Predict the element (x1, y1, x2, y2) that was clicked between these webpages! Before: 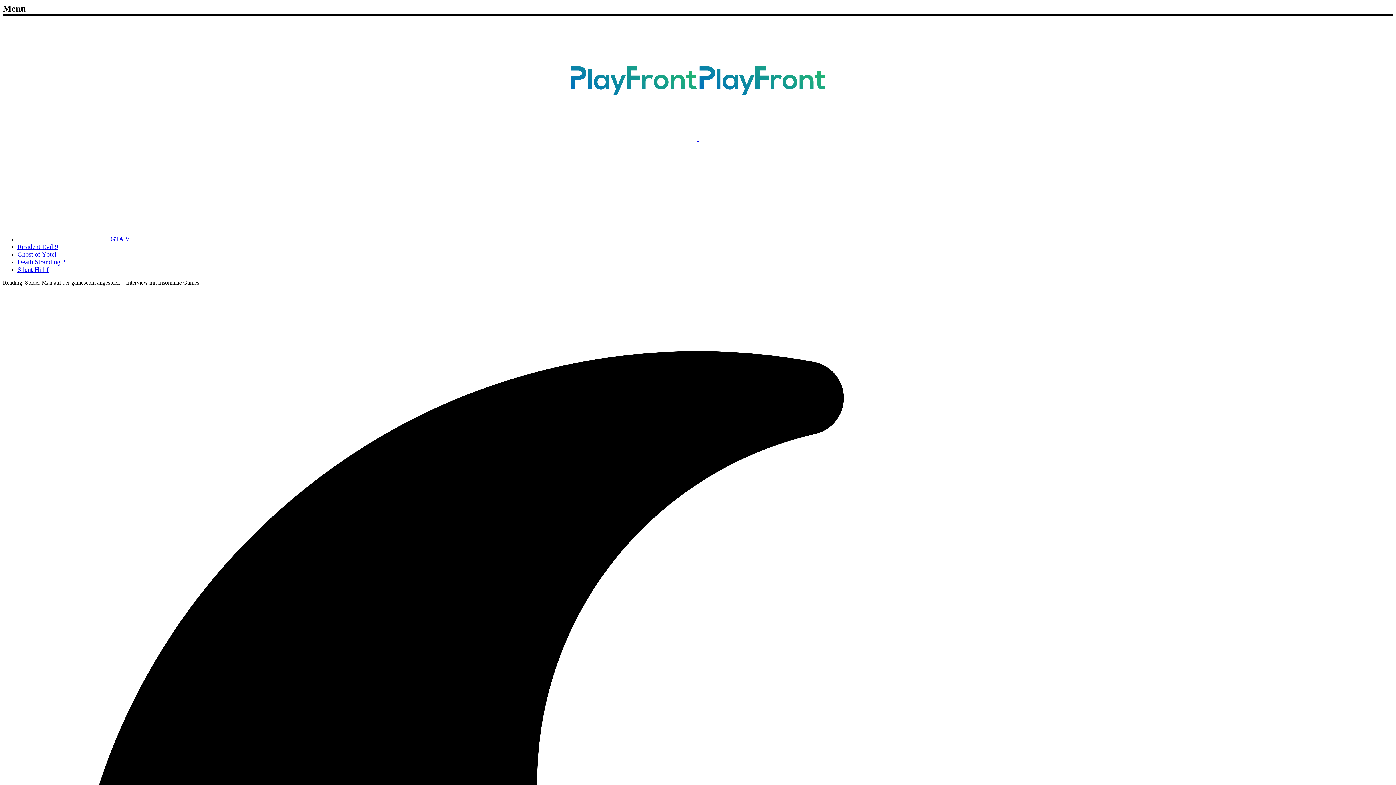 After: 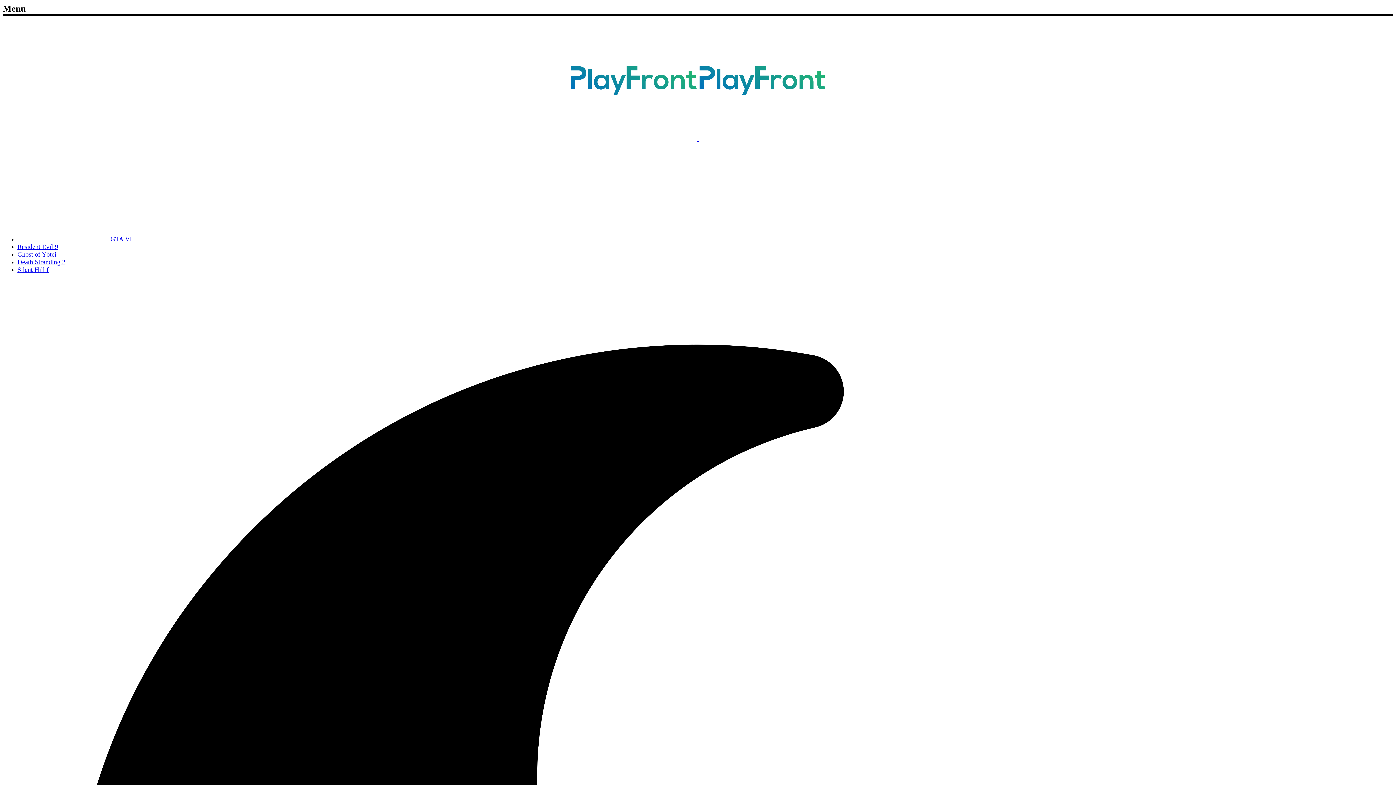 Action: bbox: (17, 235, 132, 242) label: GTA VI